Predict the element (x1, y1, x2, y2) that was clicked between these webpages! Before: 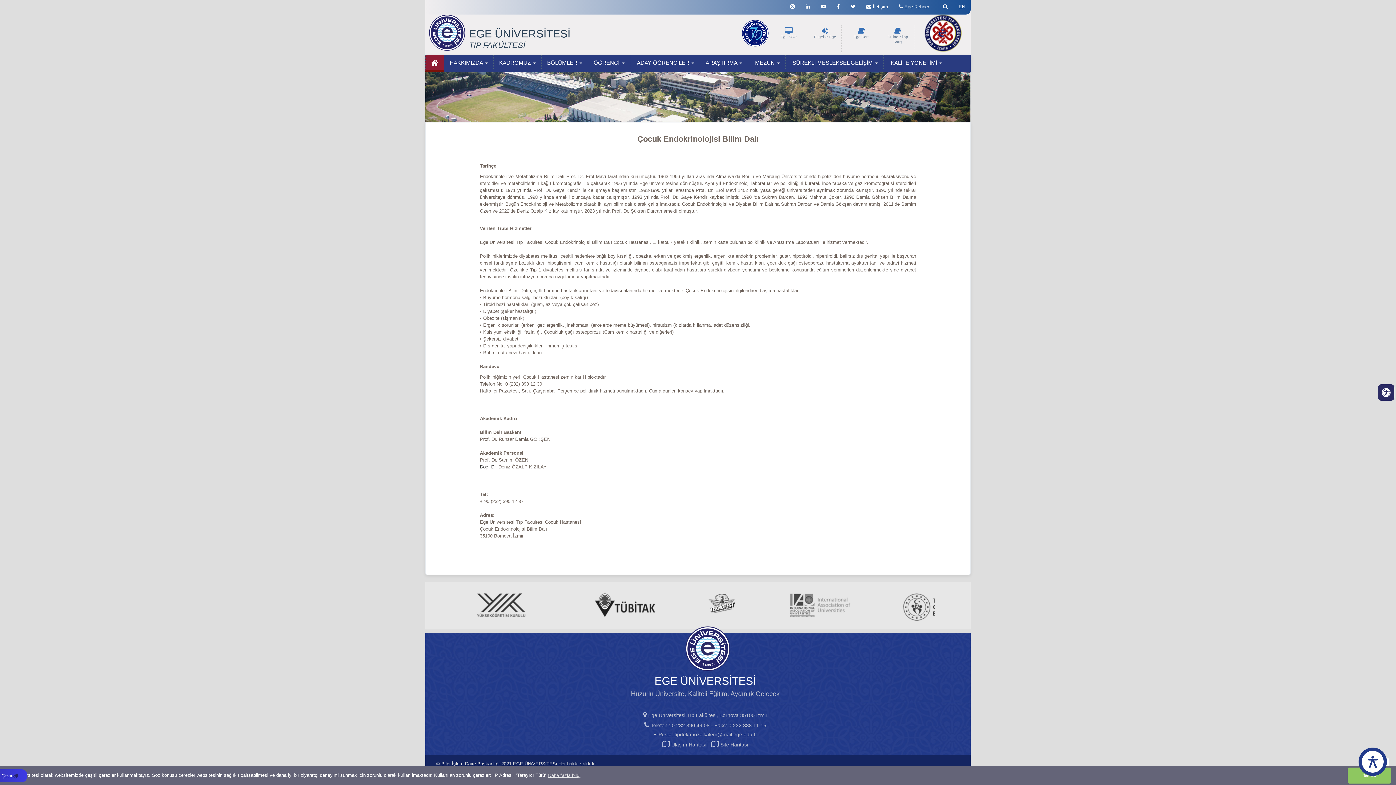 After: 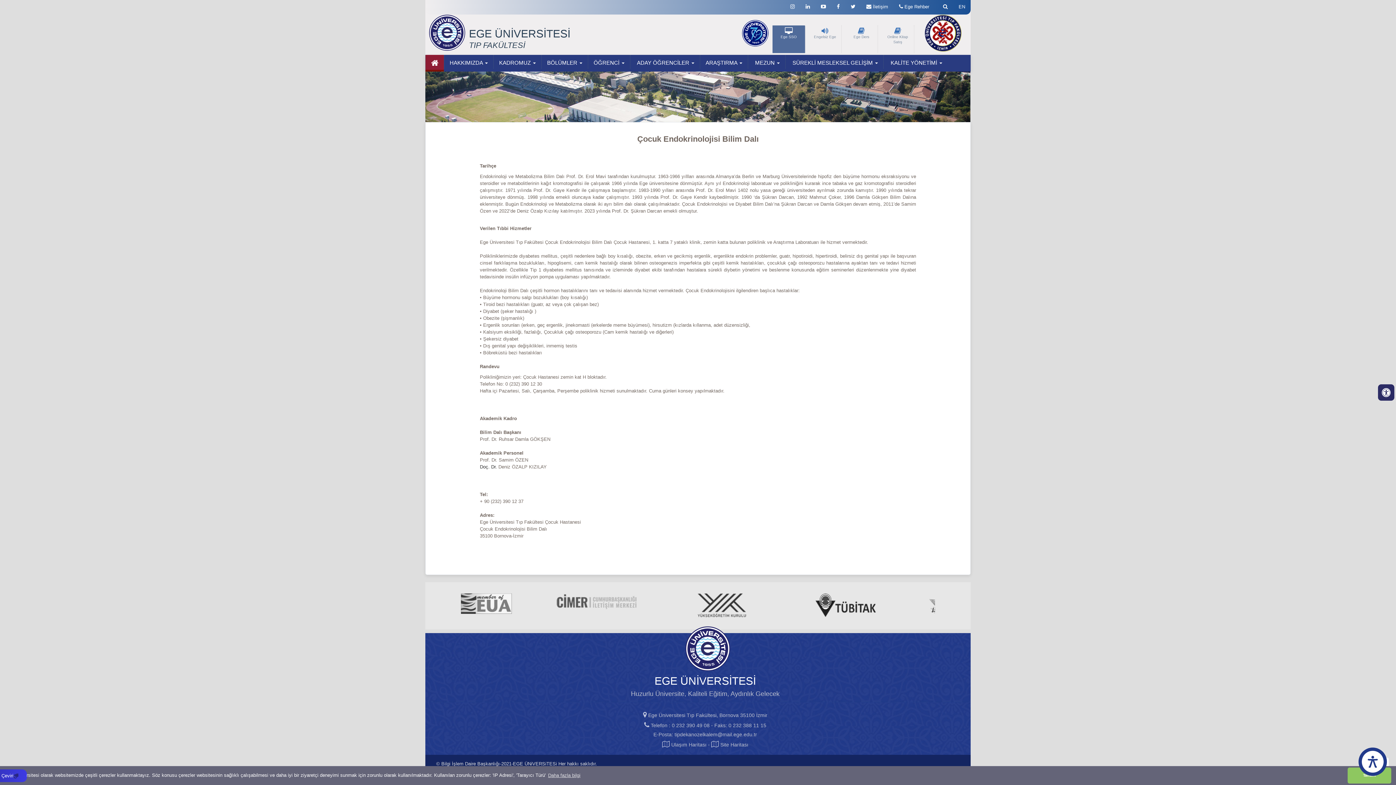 Action: bbox: (785, 30, 792, 34)